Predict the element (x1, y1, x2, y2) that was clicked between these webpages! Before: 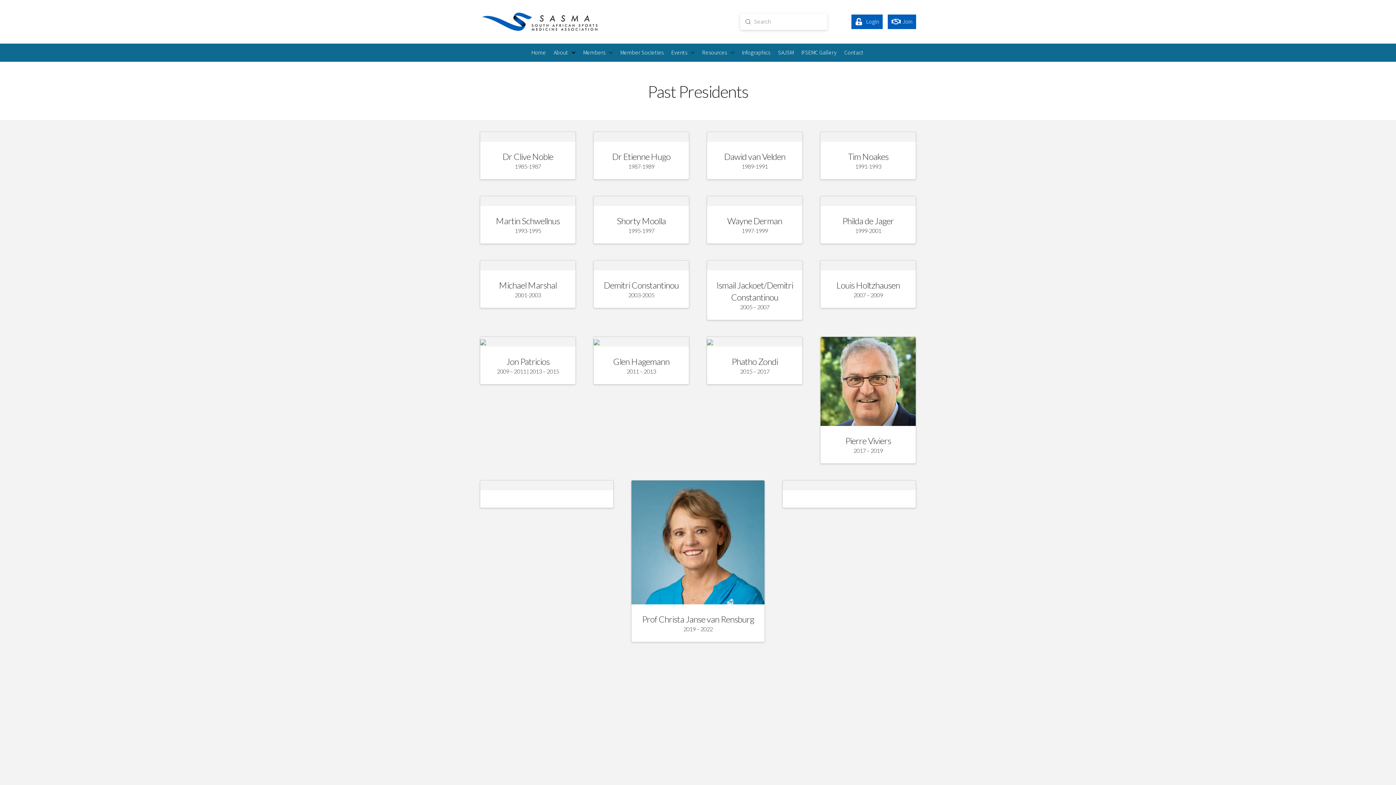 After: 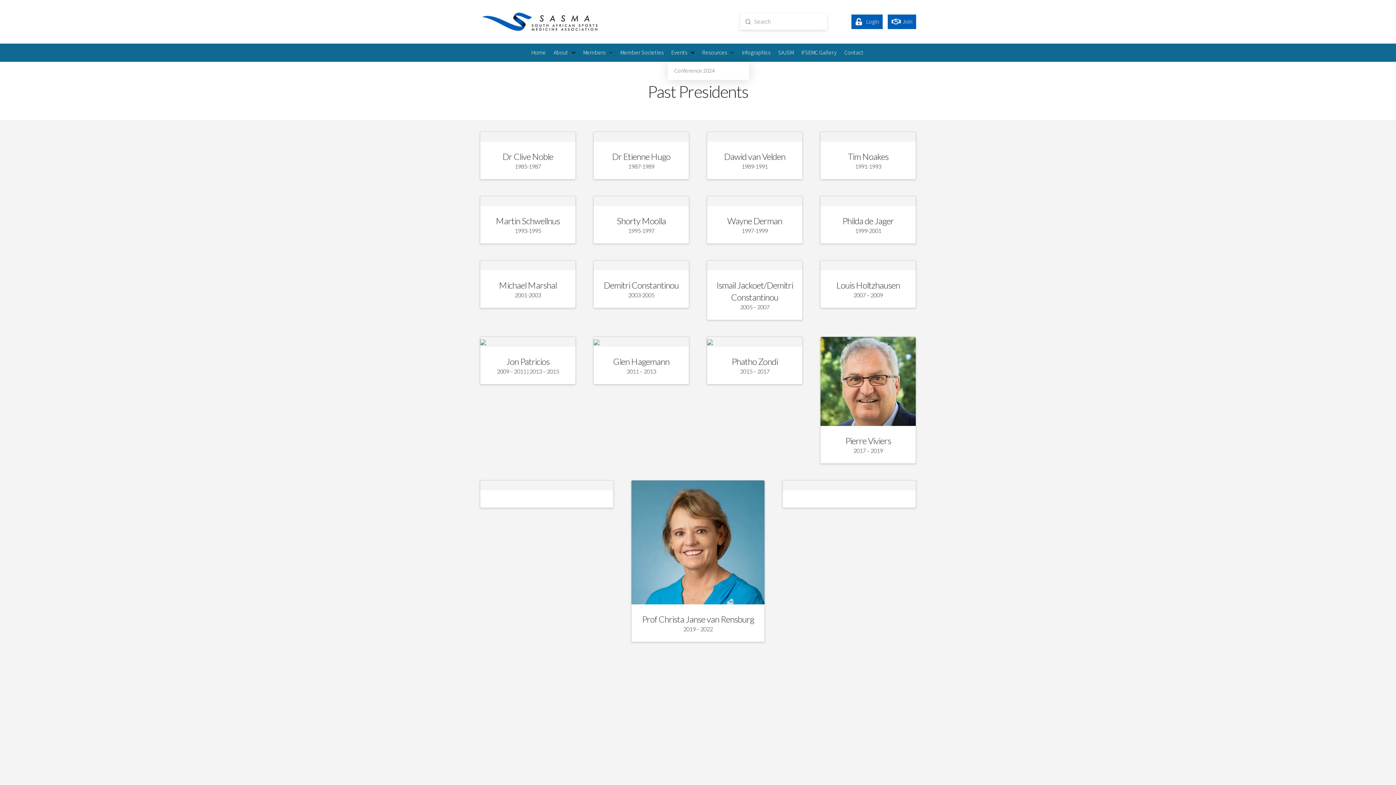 Action: bbox: (668, 43, 697, 61) label: Events